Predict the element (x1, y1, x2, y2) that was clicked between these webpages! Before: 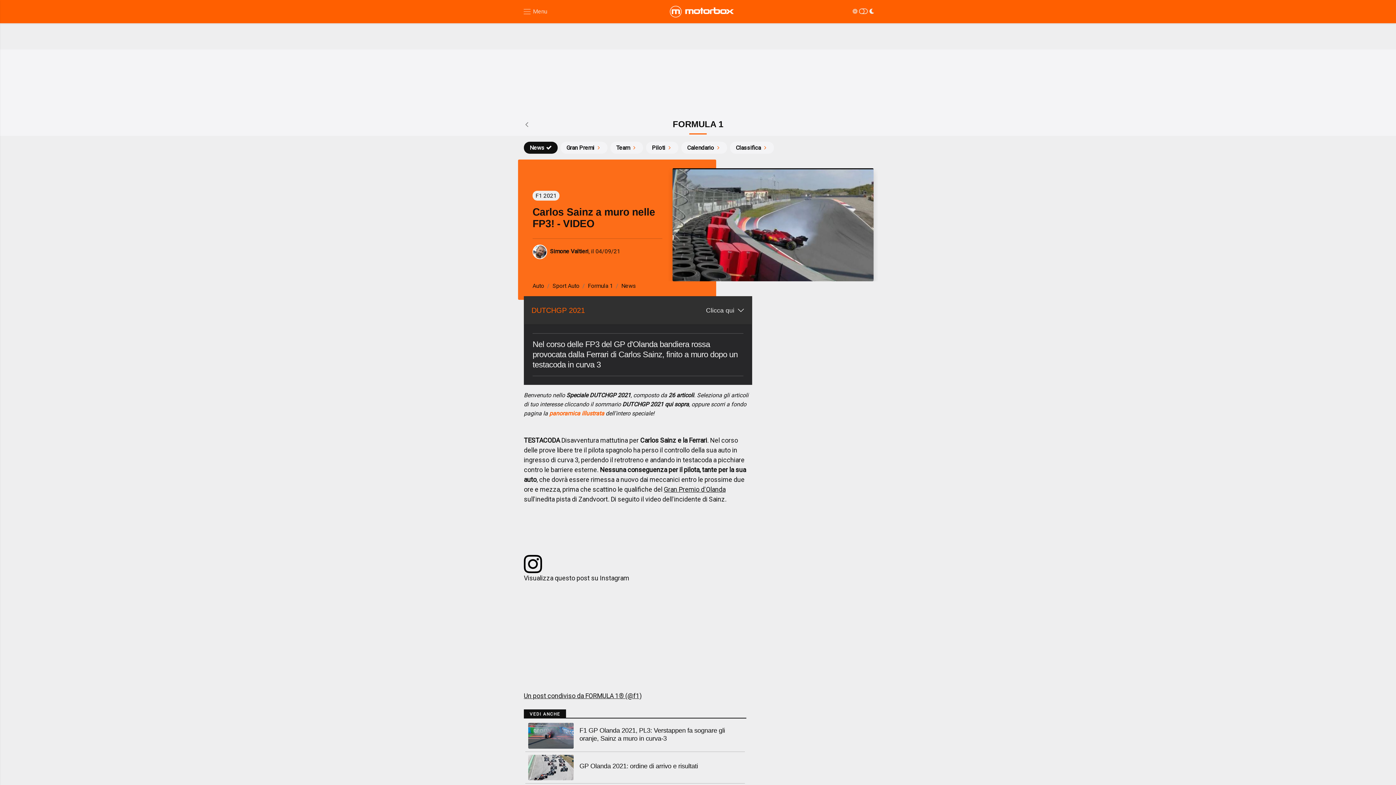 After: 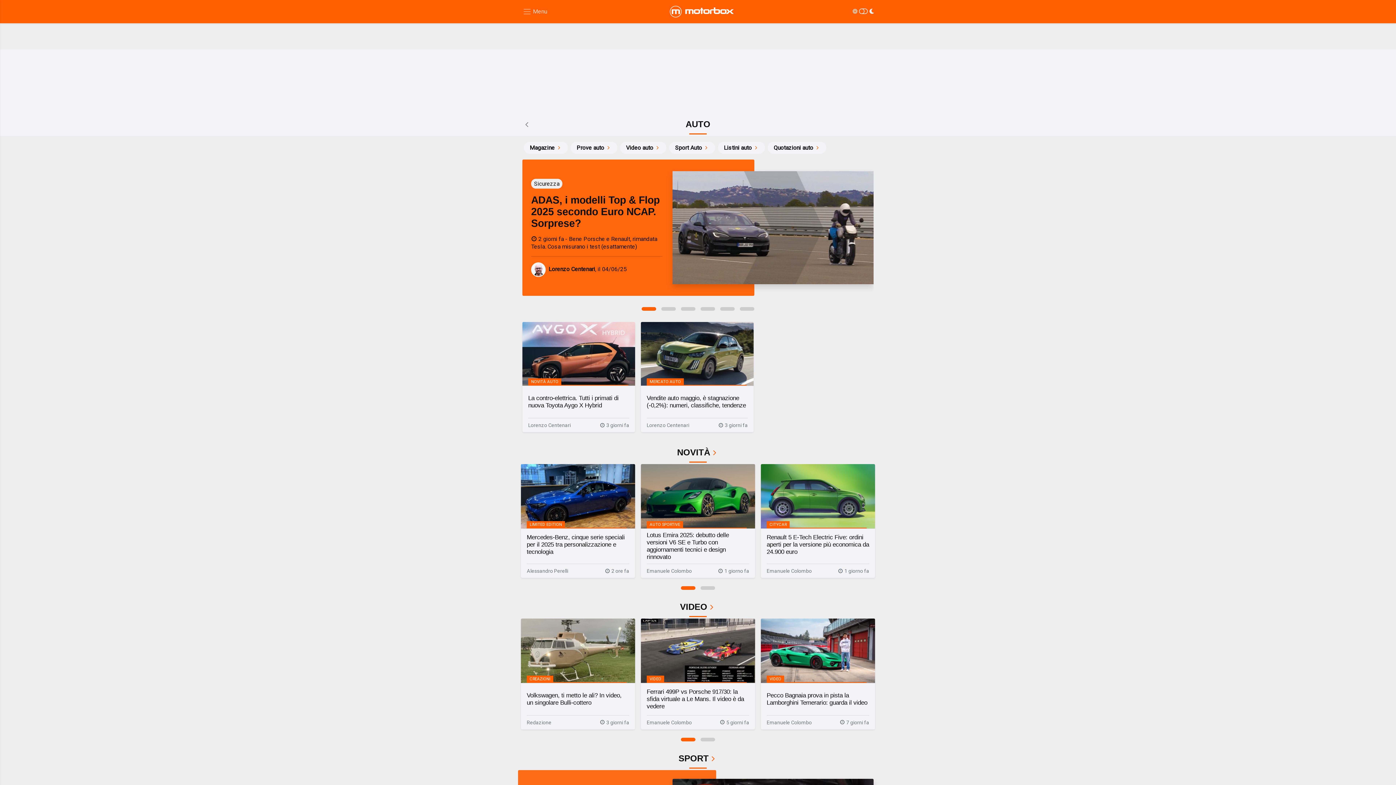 Action: bbox: (532, 282, 544, 289) label: Auto